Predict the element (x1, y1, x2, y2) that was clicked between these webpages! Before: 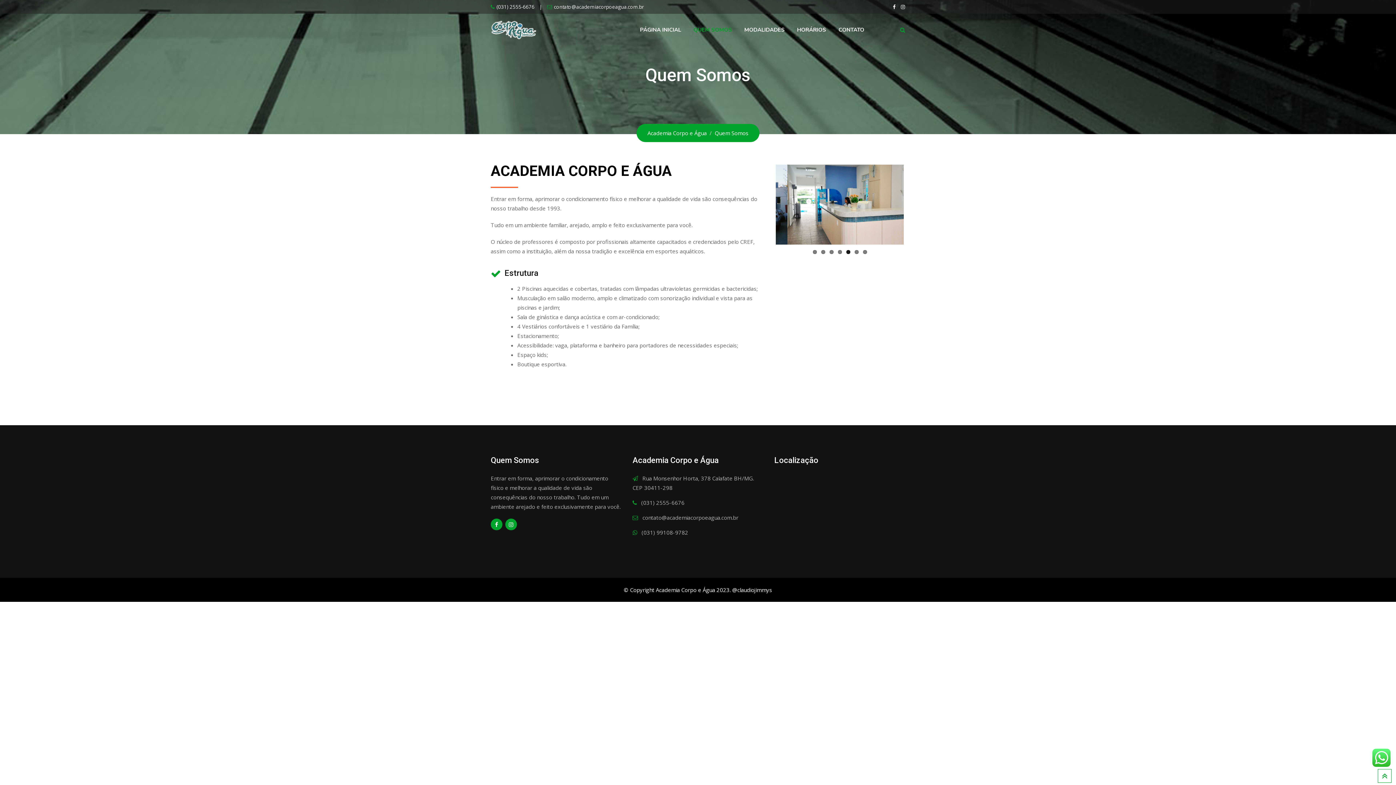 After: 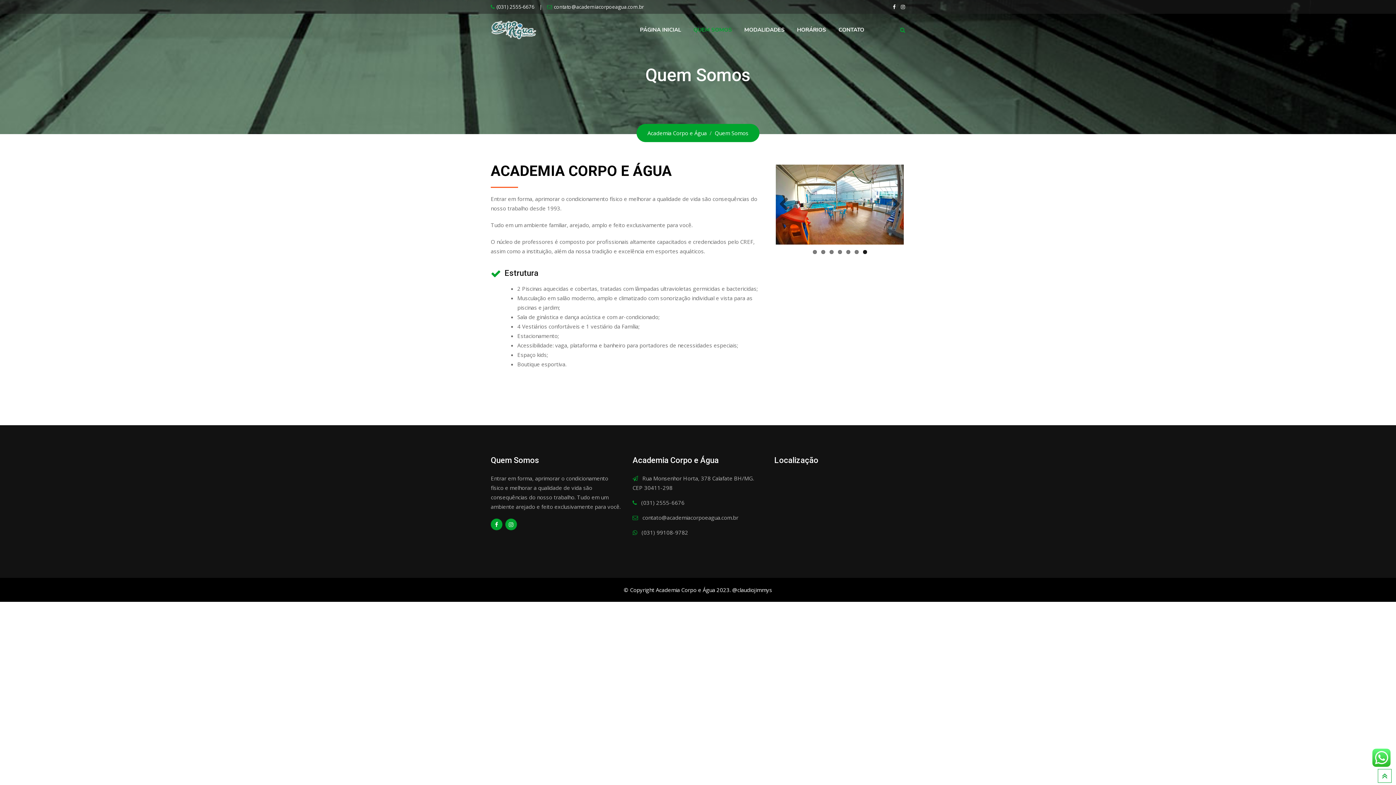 Action: label: 7 bbox: (863, 250, 867, 254)